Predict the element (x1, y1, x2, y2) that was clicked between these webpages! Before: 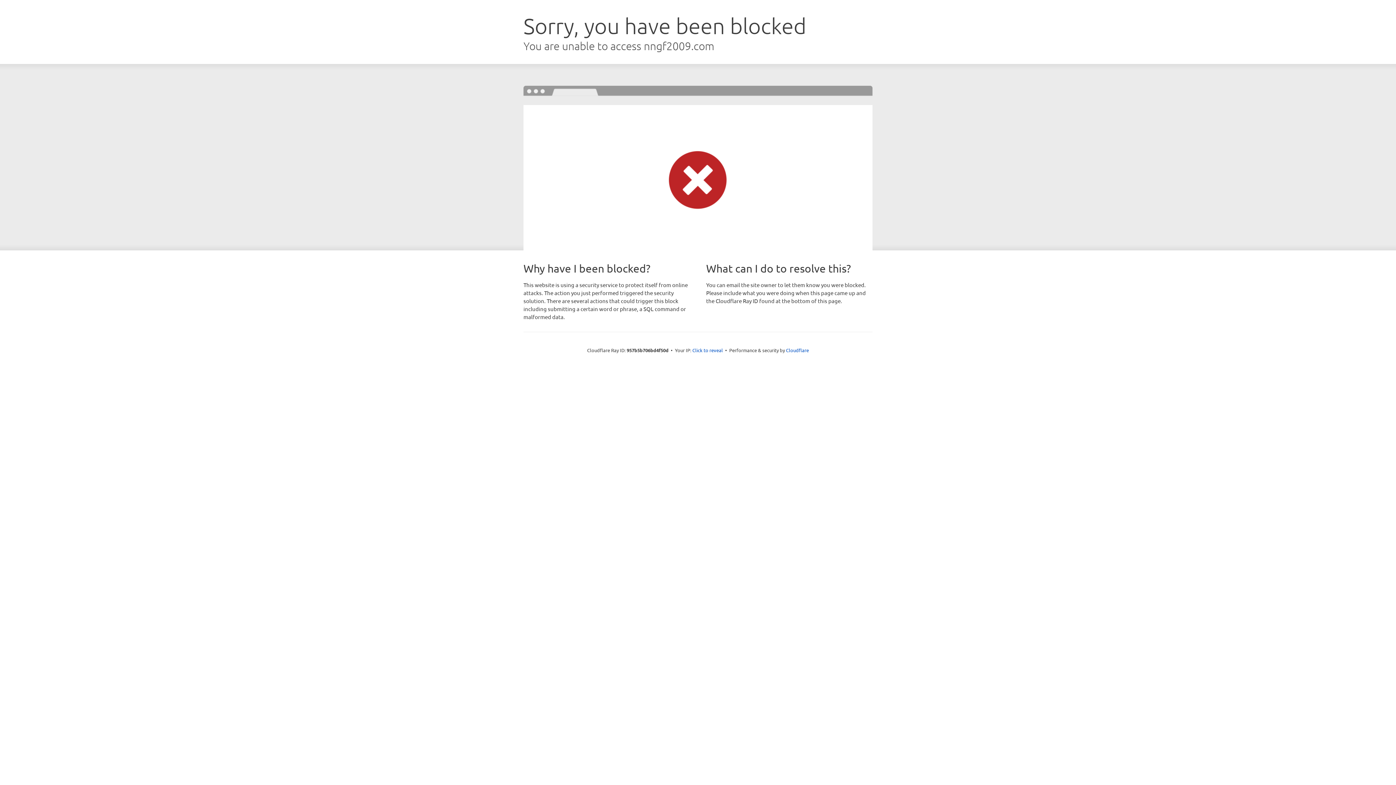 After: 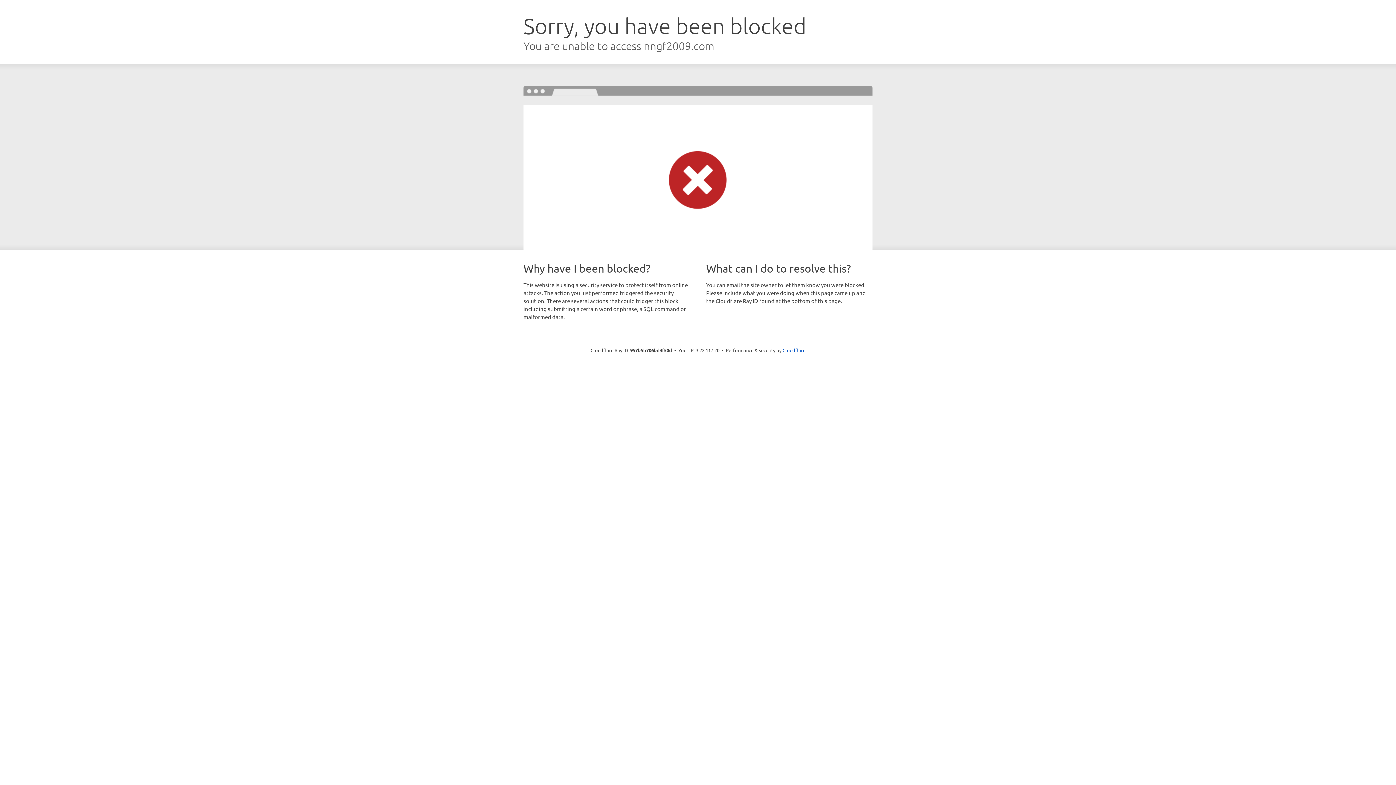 Action: label: Click to reveal bbox: (692, 346, 723, 353)